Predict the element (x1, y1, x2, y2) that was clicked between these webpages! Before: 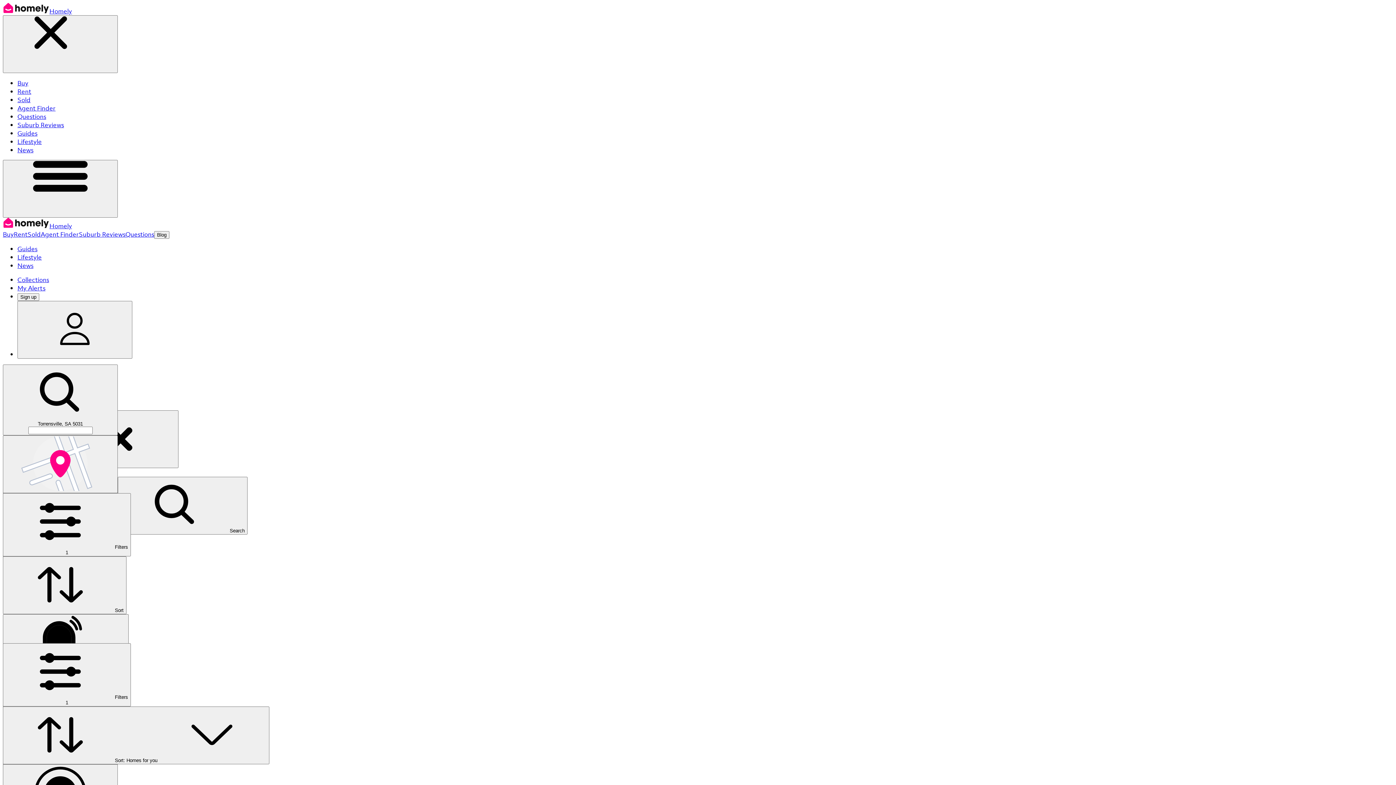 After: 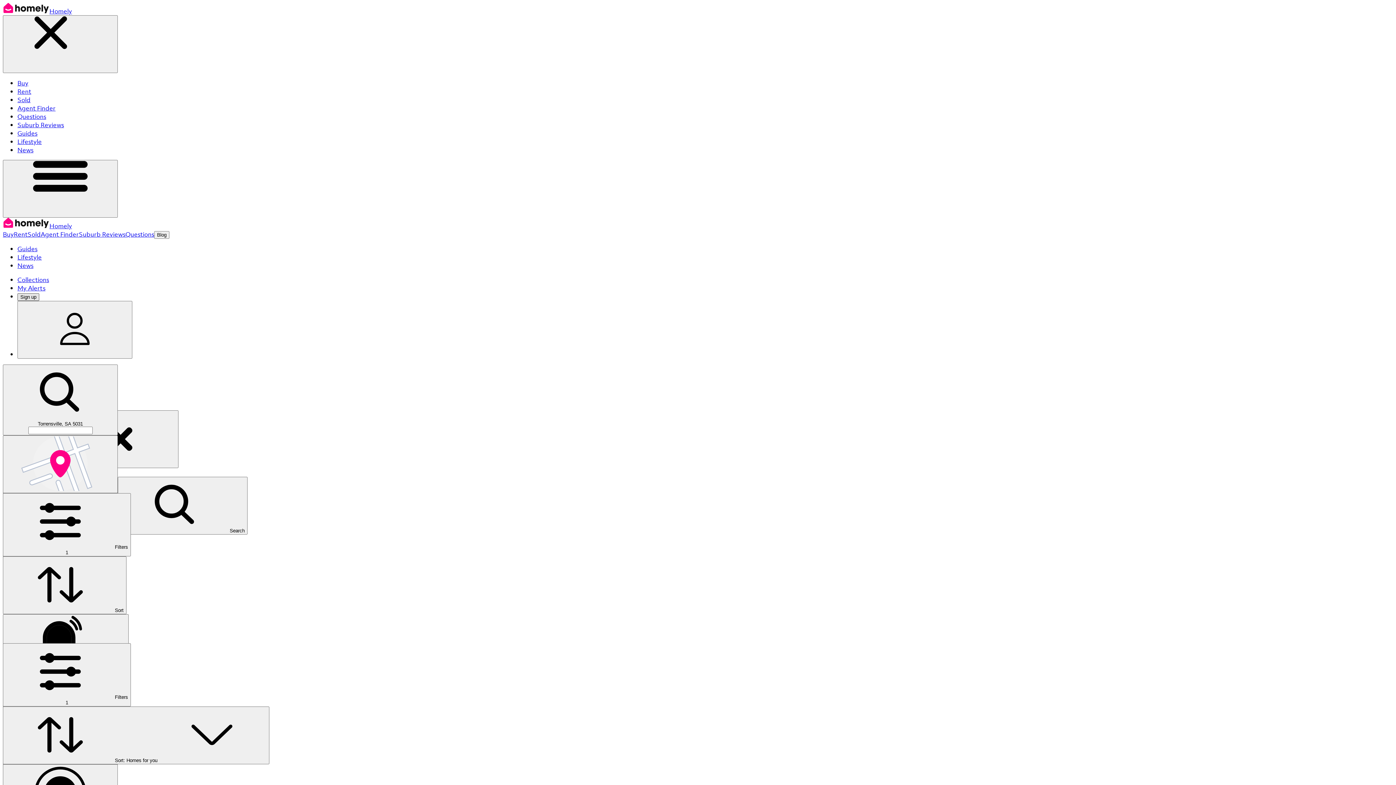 Action: bbox: (17, 293, 39, 301) label: Sign up